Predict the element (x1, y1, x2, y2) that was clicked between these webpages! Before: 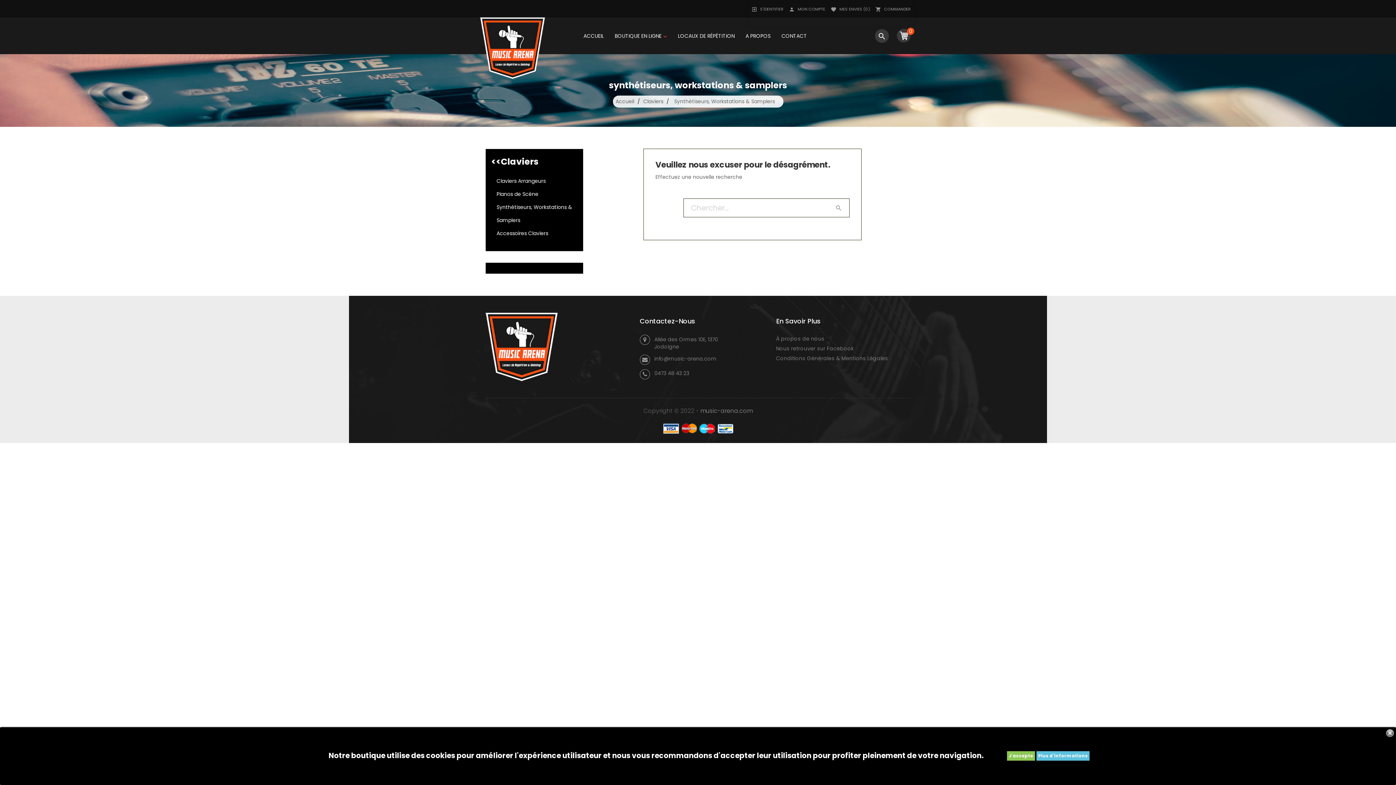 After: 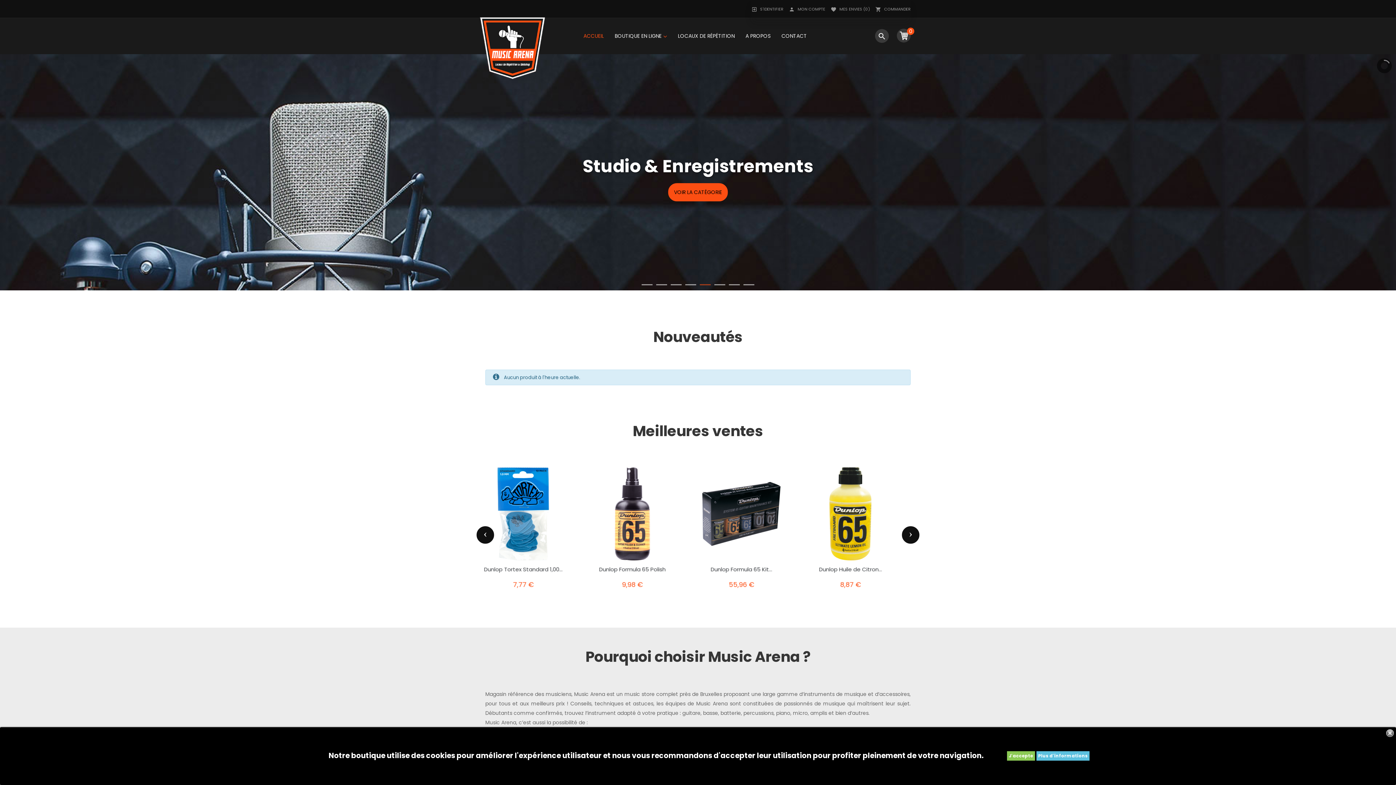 Action: label: ACCUEIL bbox: (583, 18, 604, 53)